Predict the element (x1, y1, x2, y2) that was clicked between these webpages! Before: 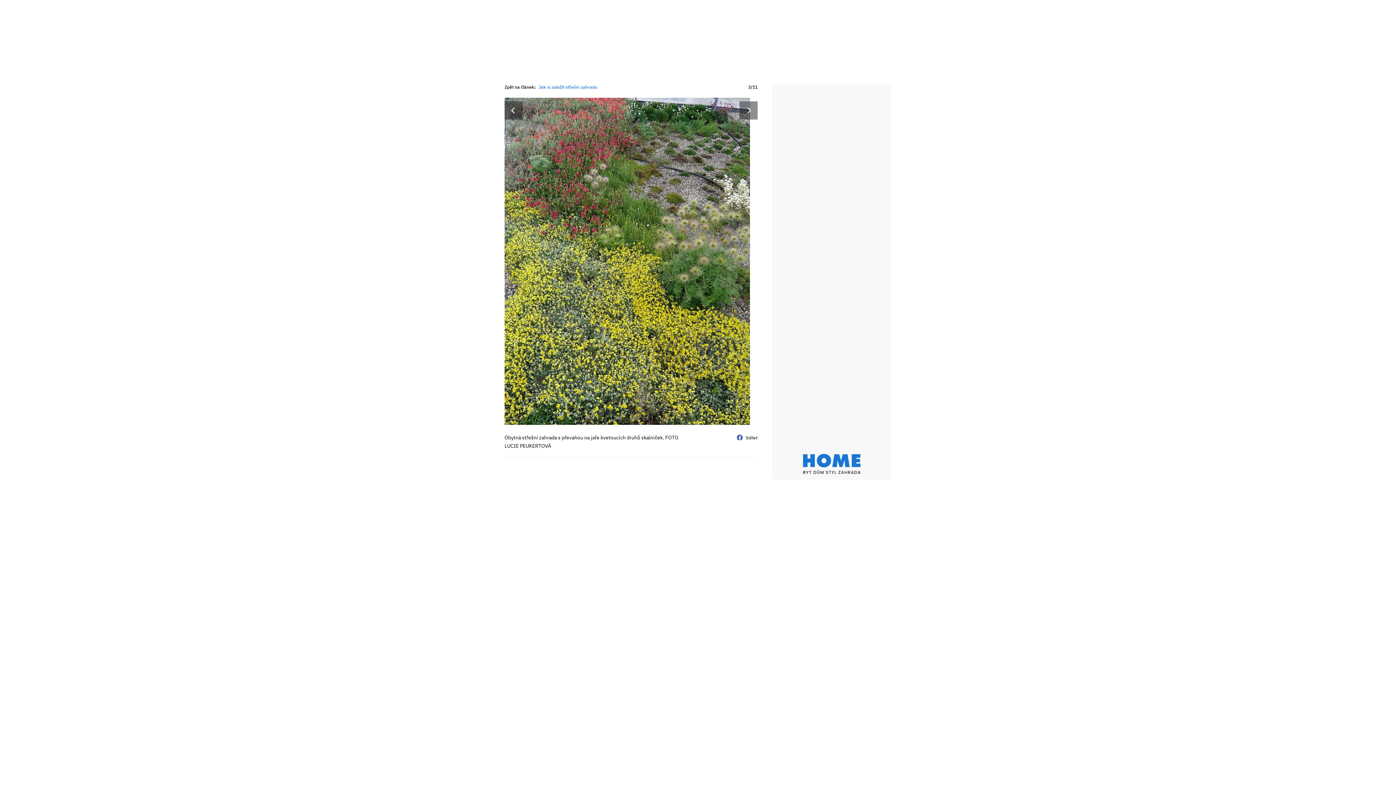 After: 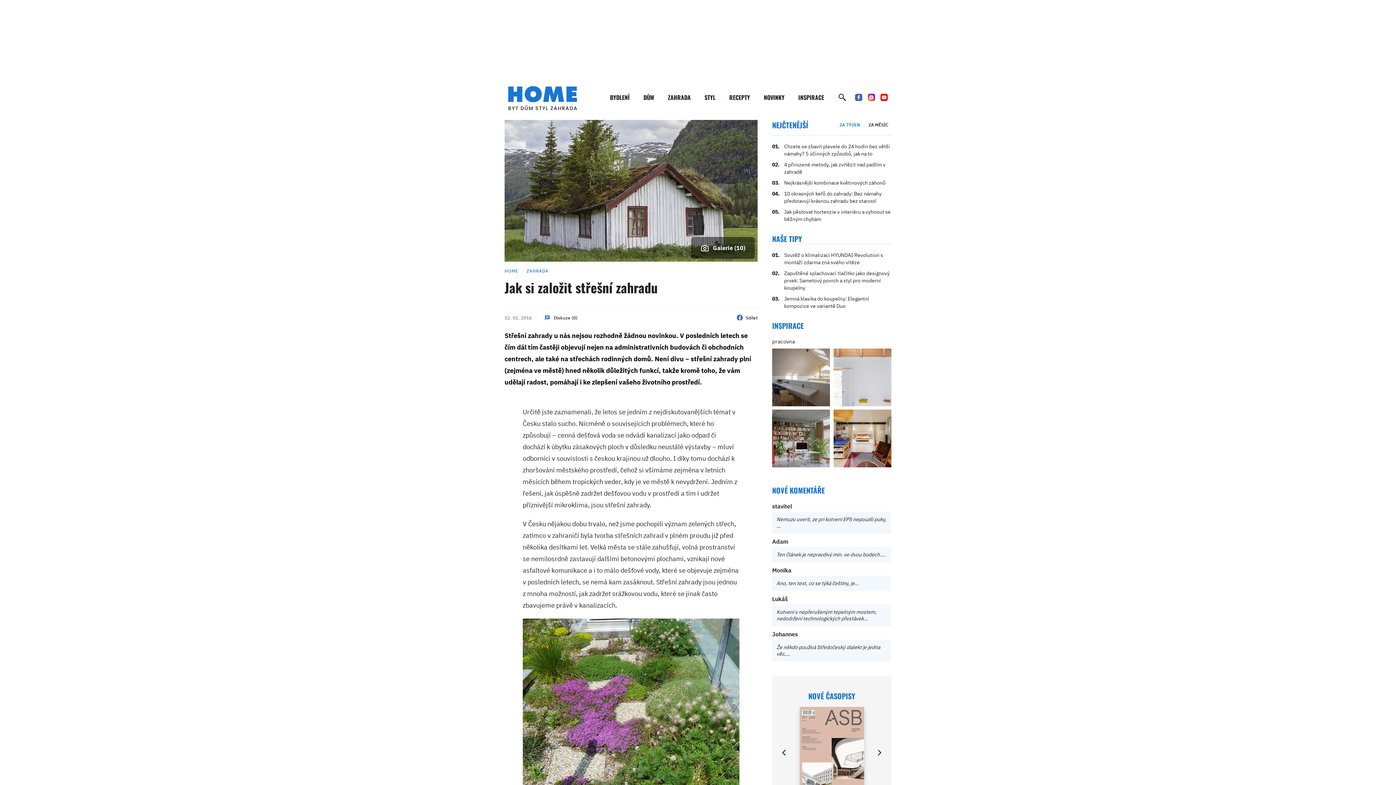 Action: bbox: (537, 84, 597, 89) label: Jak si založit střešní zahradu